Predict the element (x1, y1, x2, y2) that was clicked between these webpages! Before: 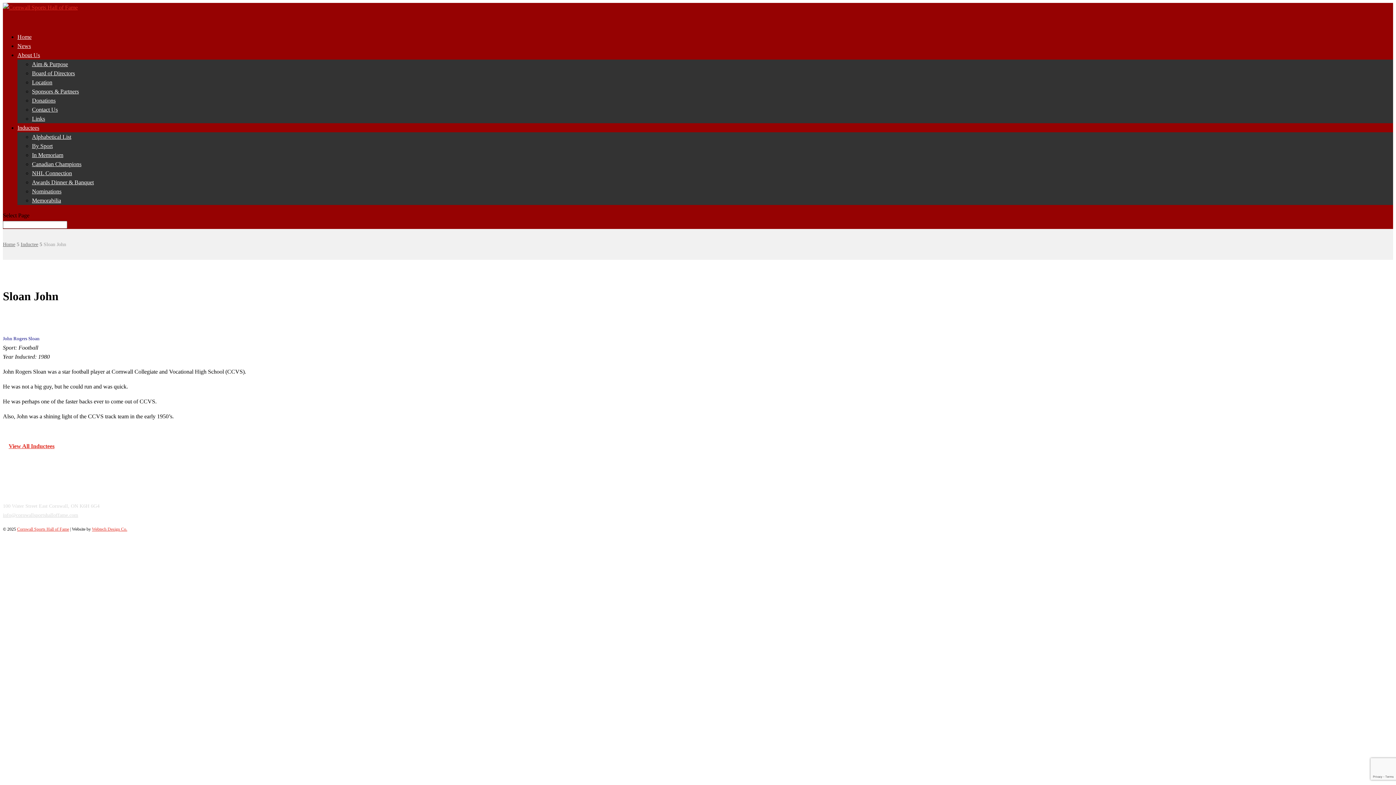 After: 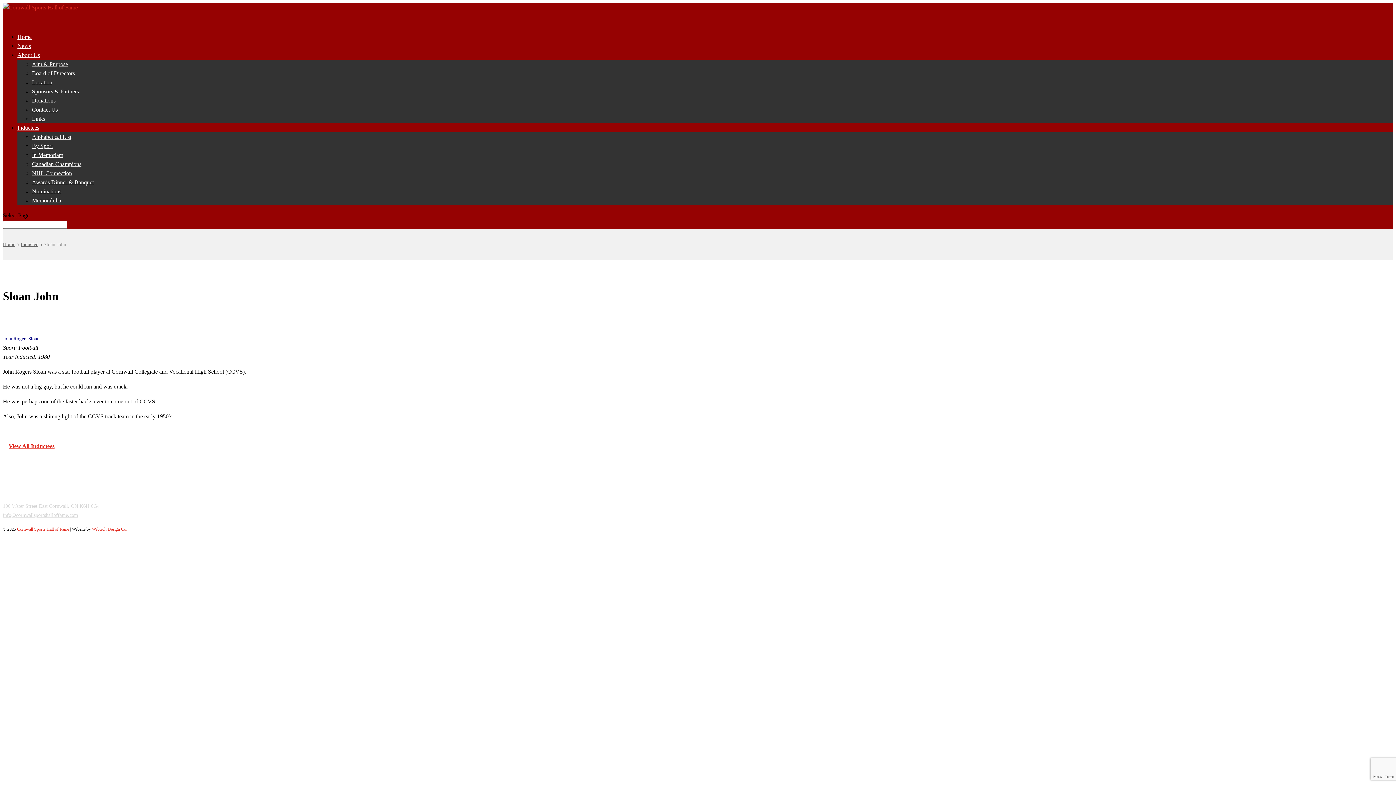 Action: label: info@cornwallsportshalloffame.com bbox: (2, 512, 78, 518)